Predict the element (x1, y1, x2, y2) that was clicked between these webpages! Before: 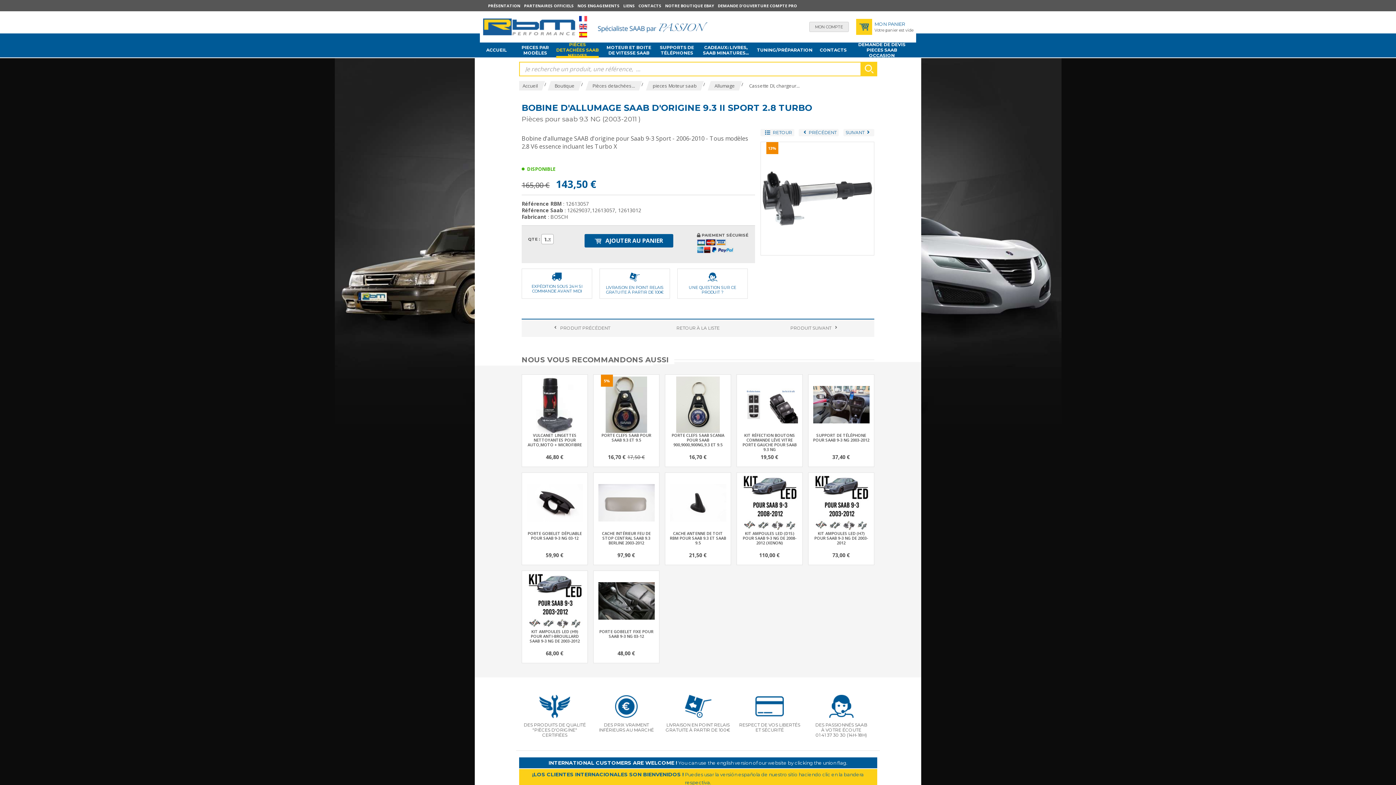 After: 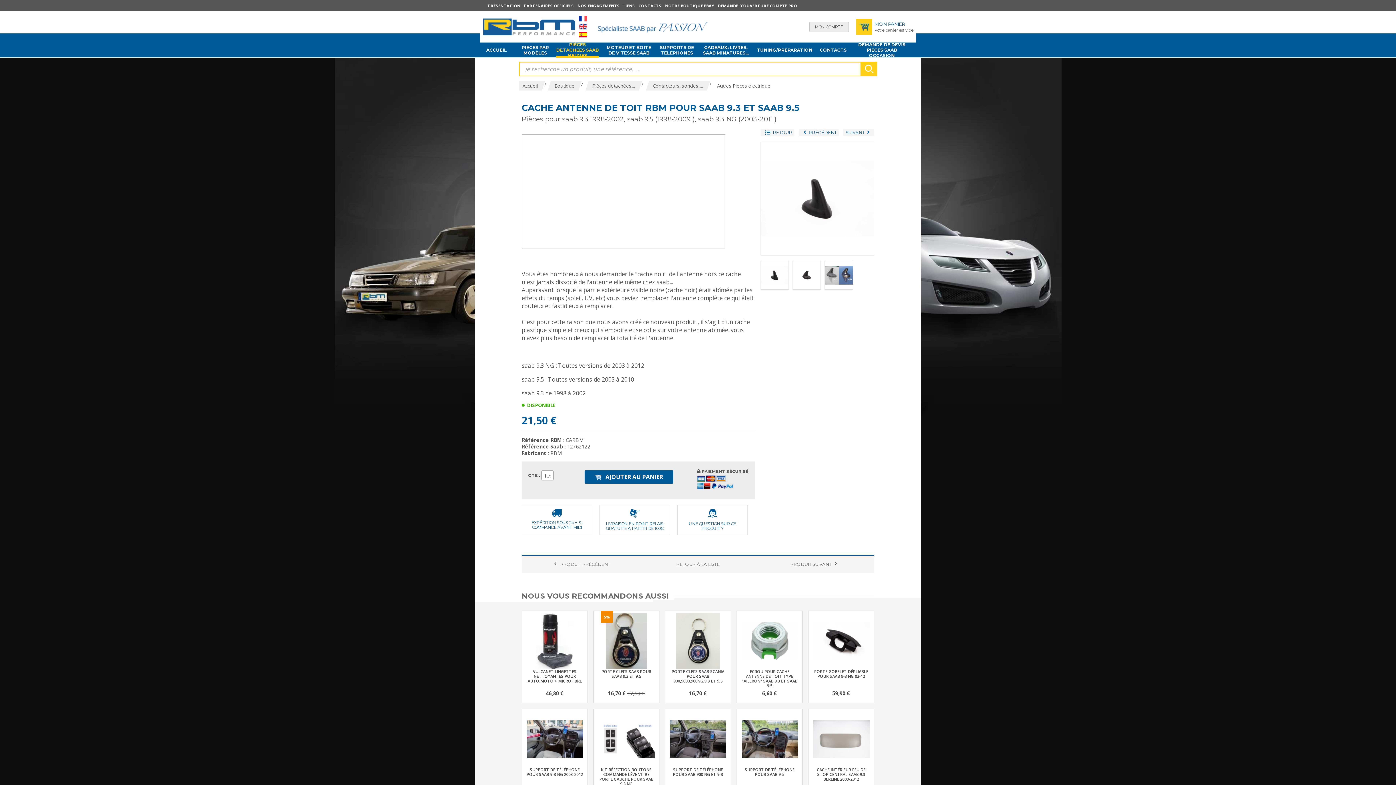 Action: label: CACHE ANTENNE DE TOIT RBM POUR SAAB 9.3 ET SAAB 9.5 bbox: (670, 531, 726, 545)